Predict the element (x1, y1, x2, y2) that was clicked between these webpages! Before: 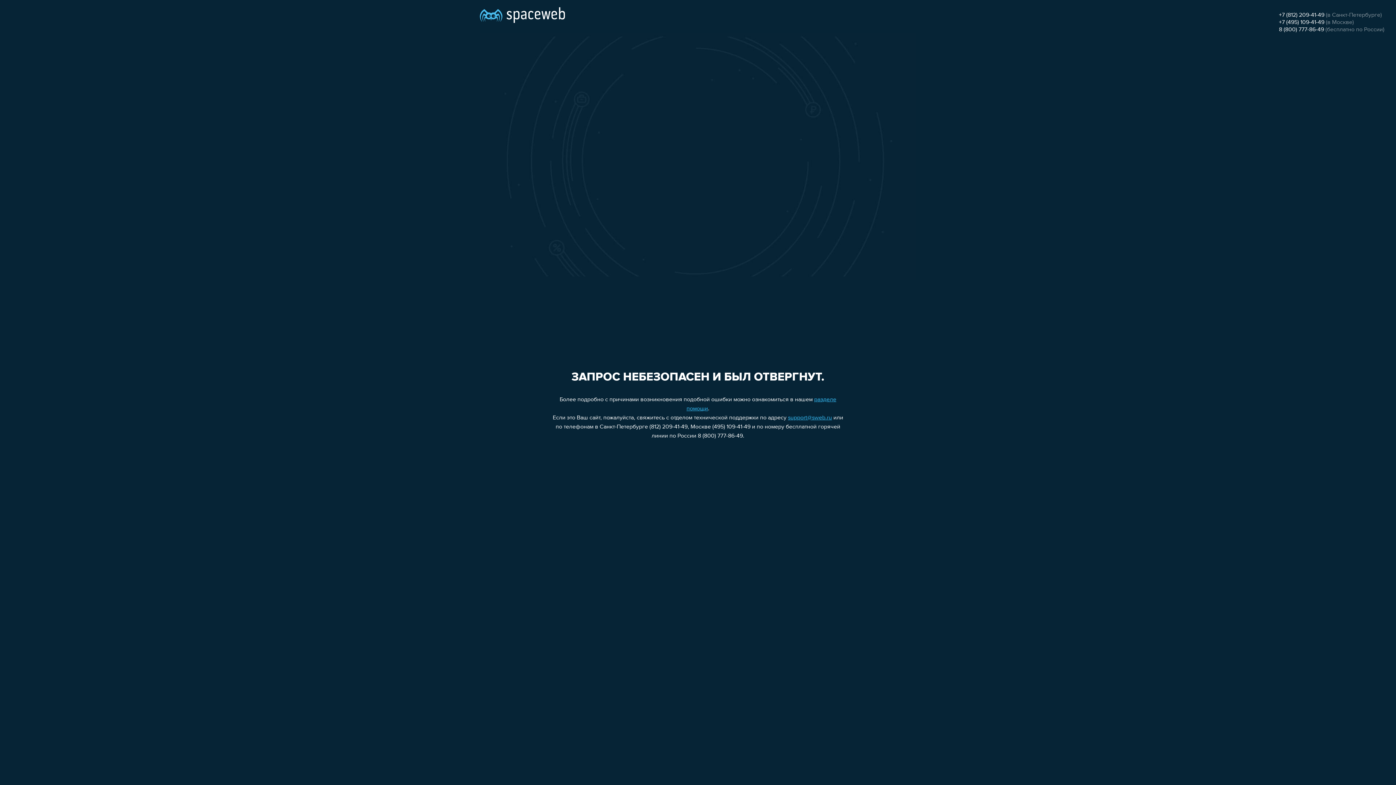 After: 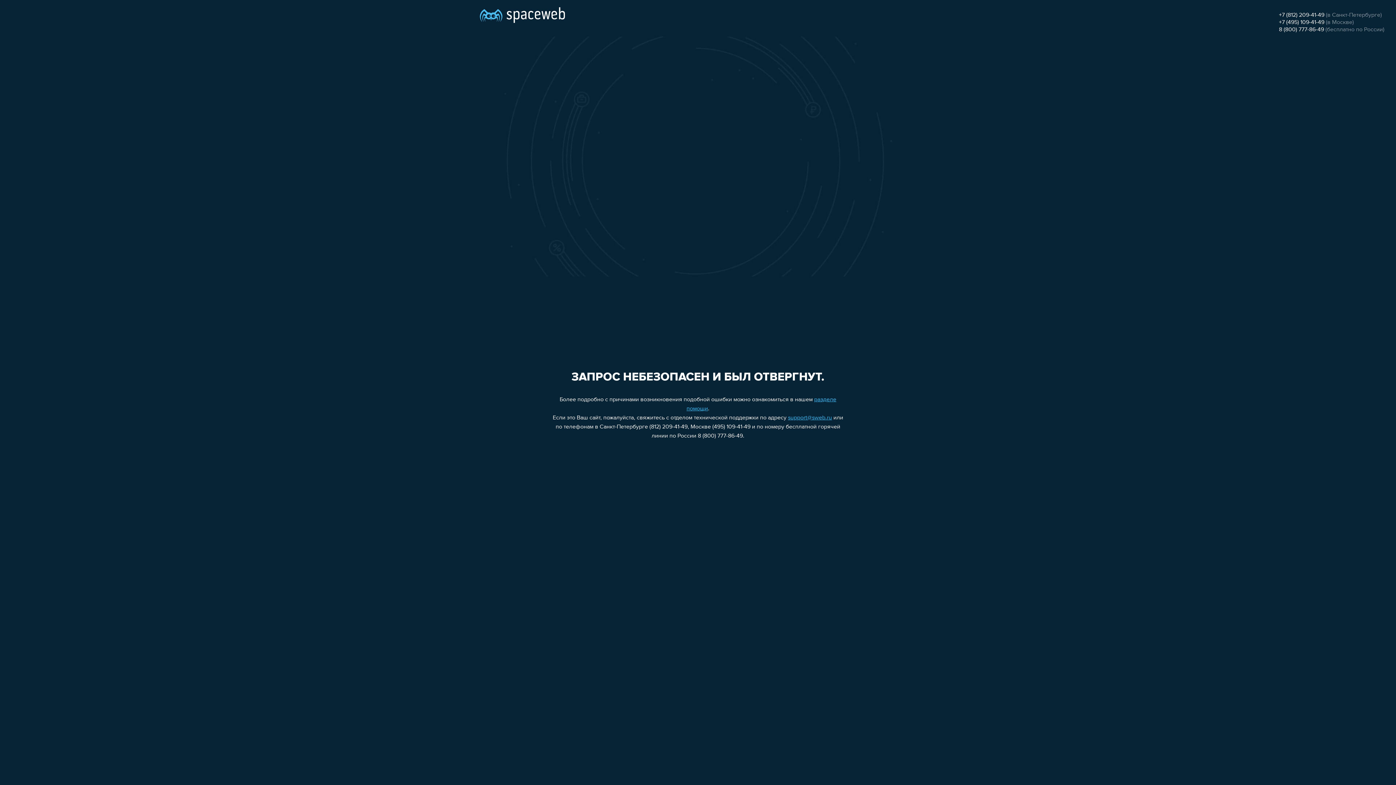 Action: bbox: (1279, 26, 1324, 32) label: 8 (800) 777-86-49